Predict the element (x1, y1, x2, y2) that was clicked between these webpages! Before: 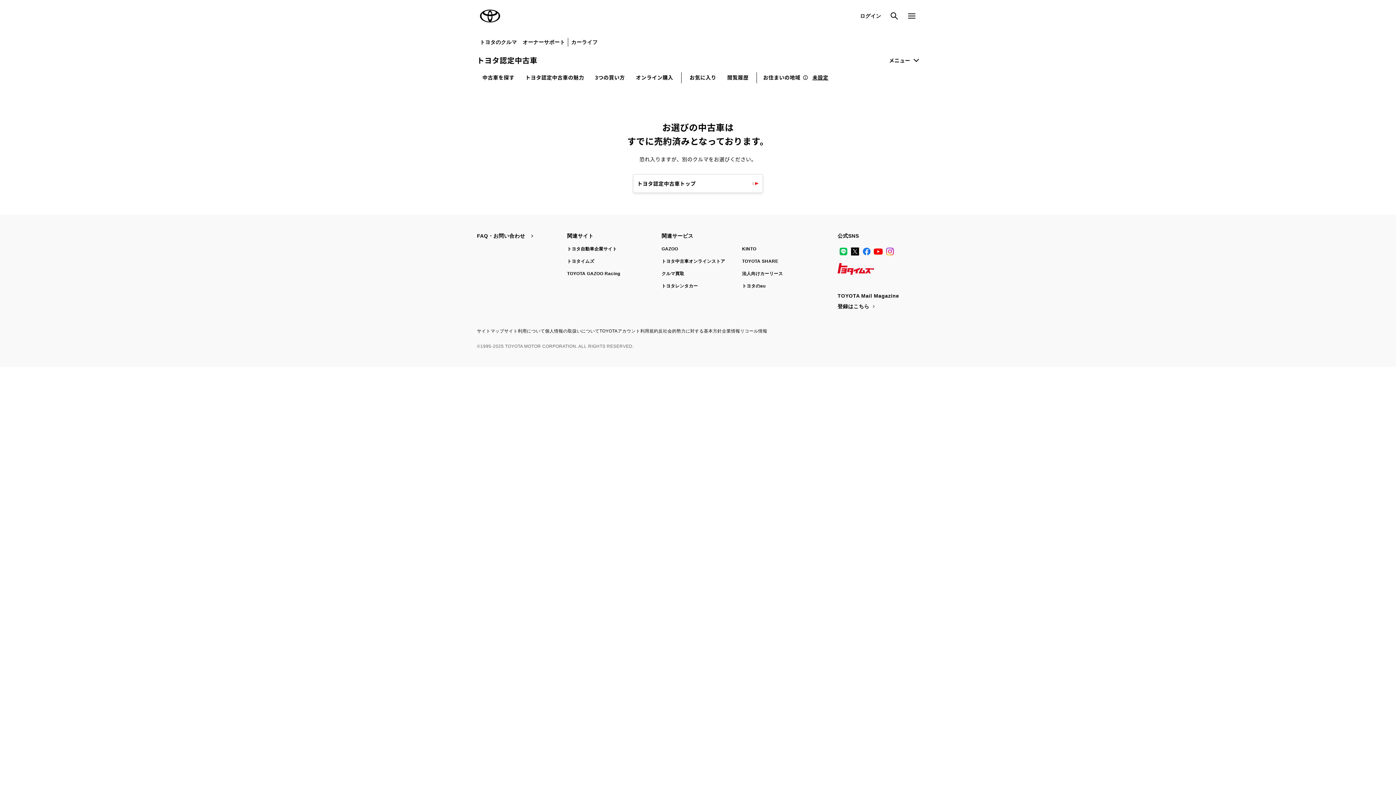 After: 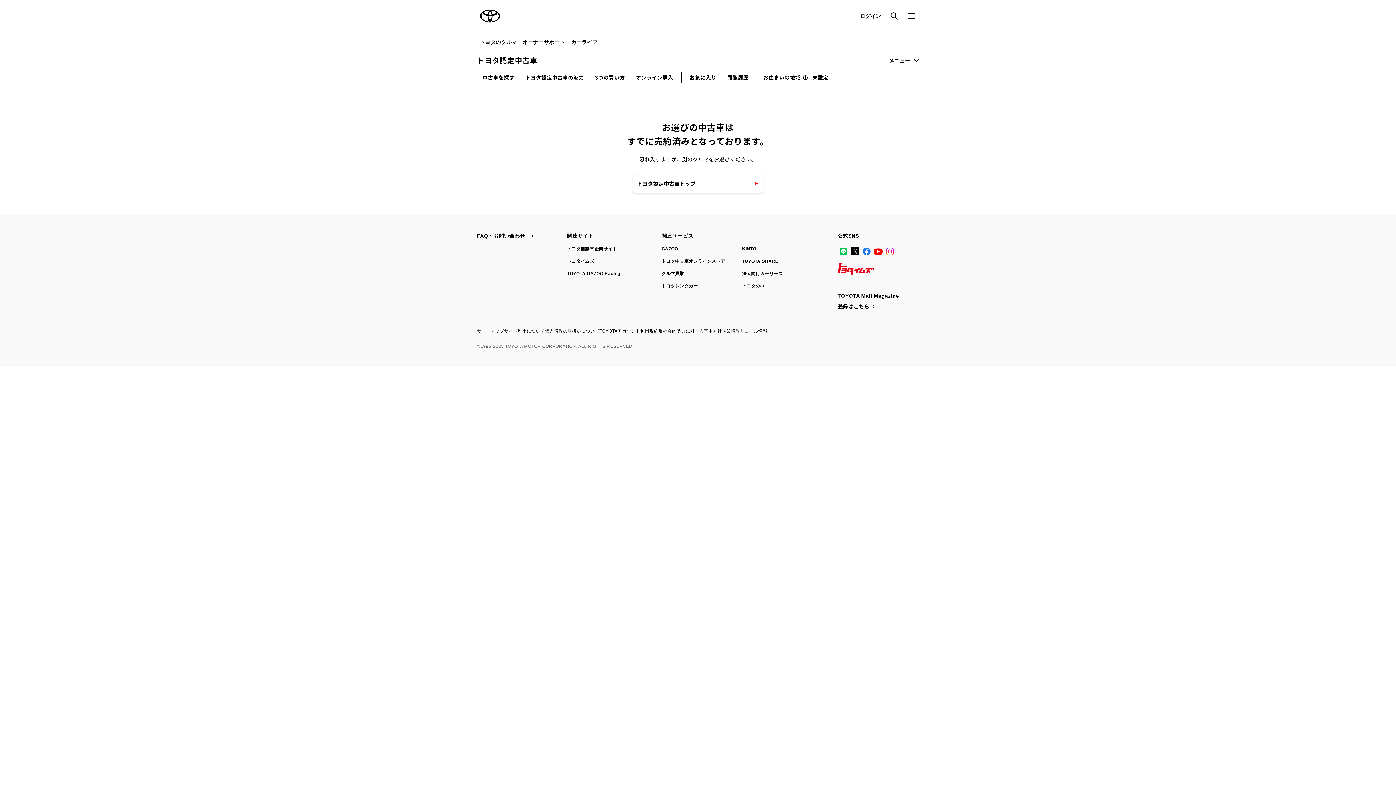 Action: label: トヨタ中古車オンラインストア bbox: (661, 258, 725, 264)